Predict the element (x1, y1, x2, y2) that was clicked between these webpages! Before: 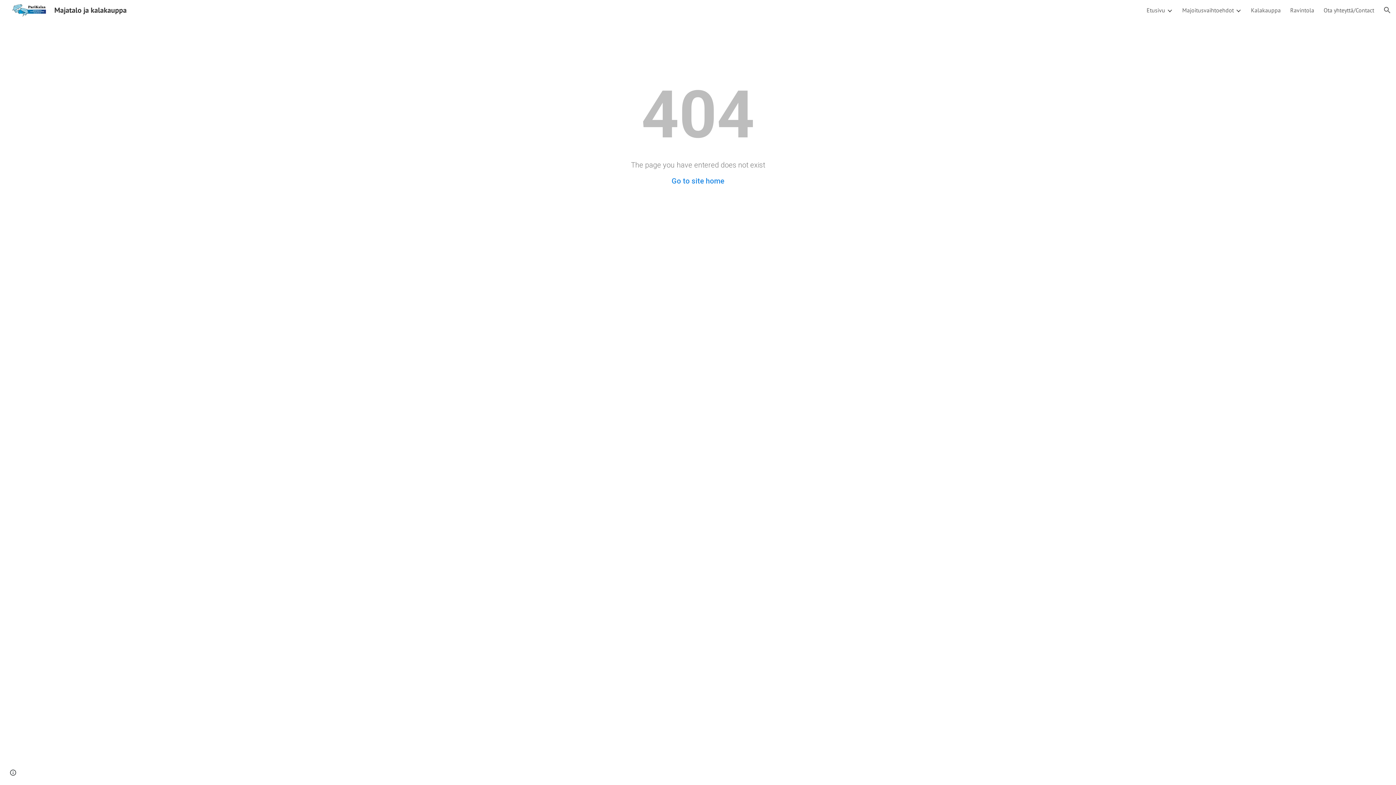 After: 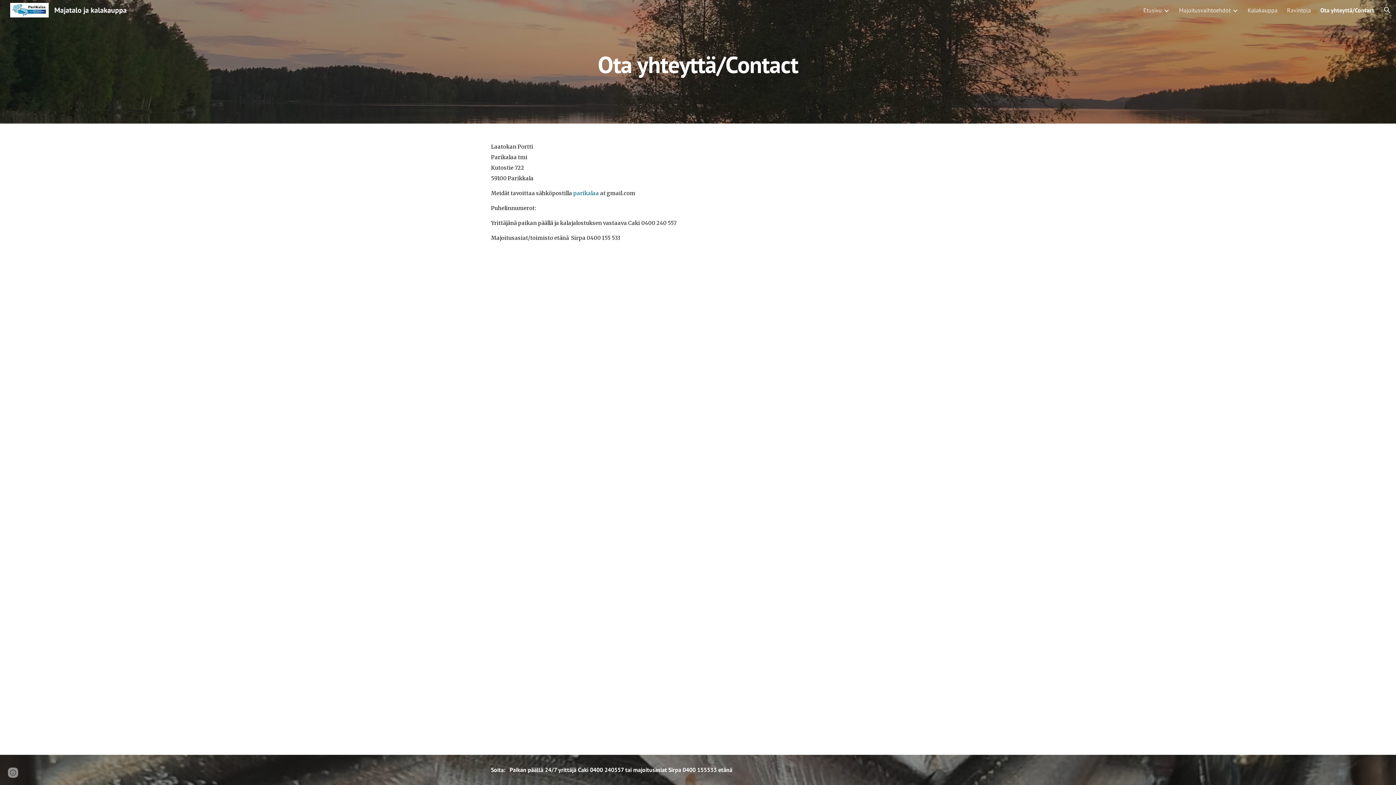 Action: label: Ota yhteyttä/Contact bbox: (1324, 6, 1374, 13)